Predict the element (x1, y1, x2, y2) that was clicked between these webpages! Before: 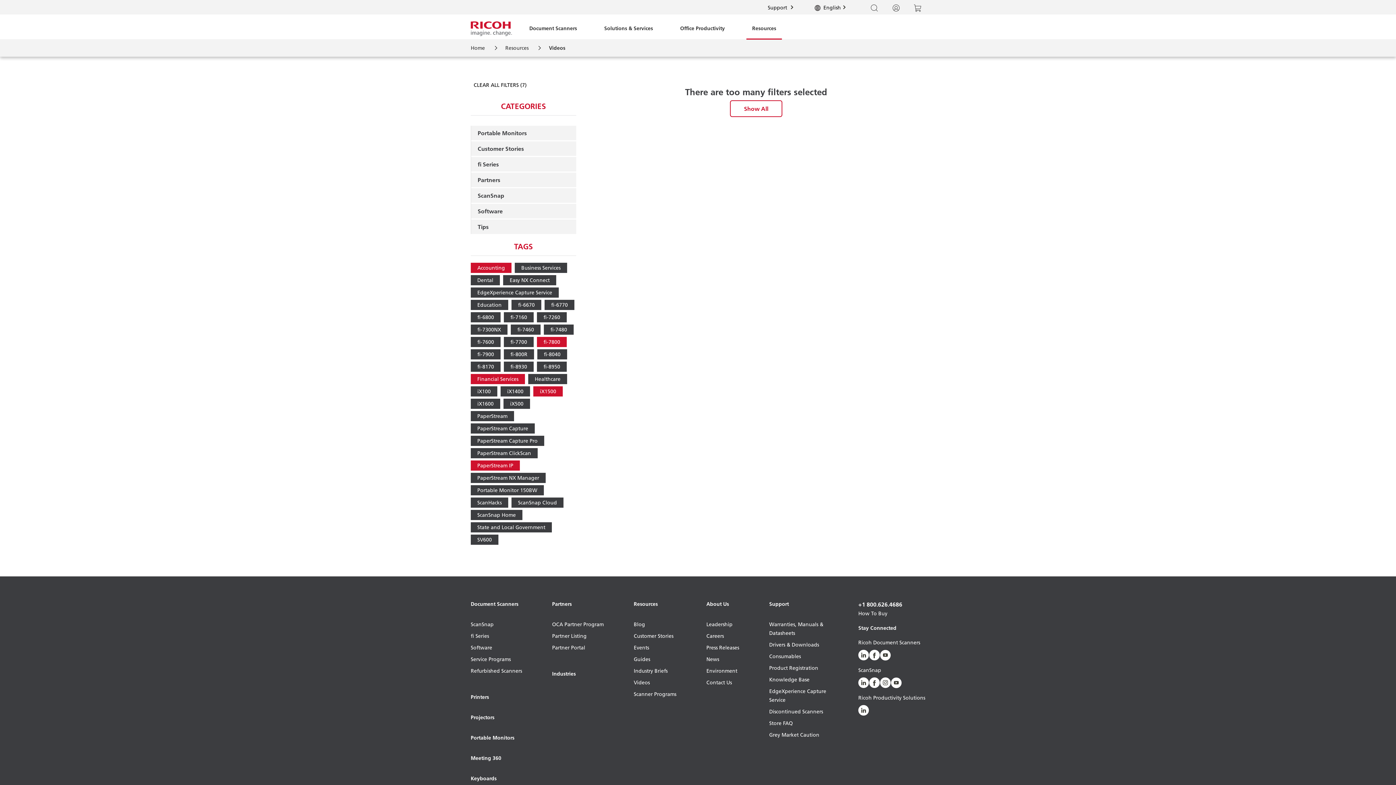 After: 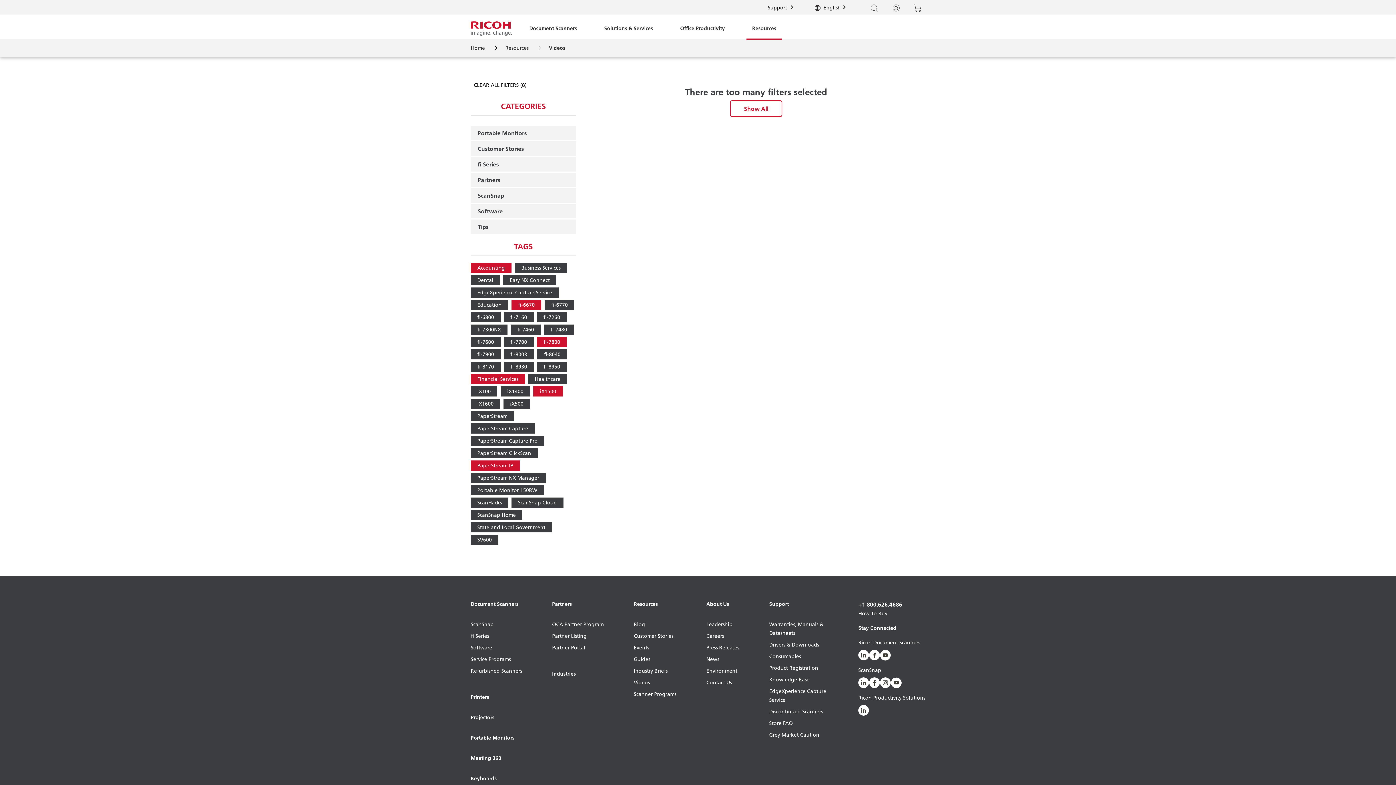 Action: label: fi-6670 bbox: (511, 300, 541, 310)